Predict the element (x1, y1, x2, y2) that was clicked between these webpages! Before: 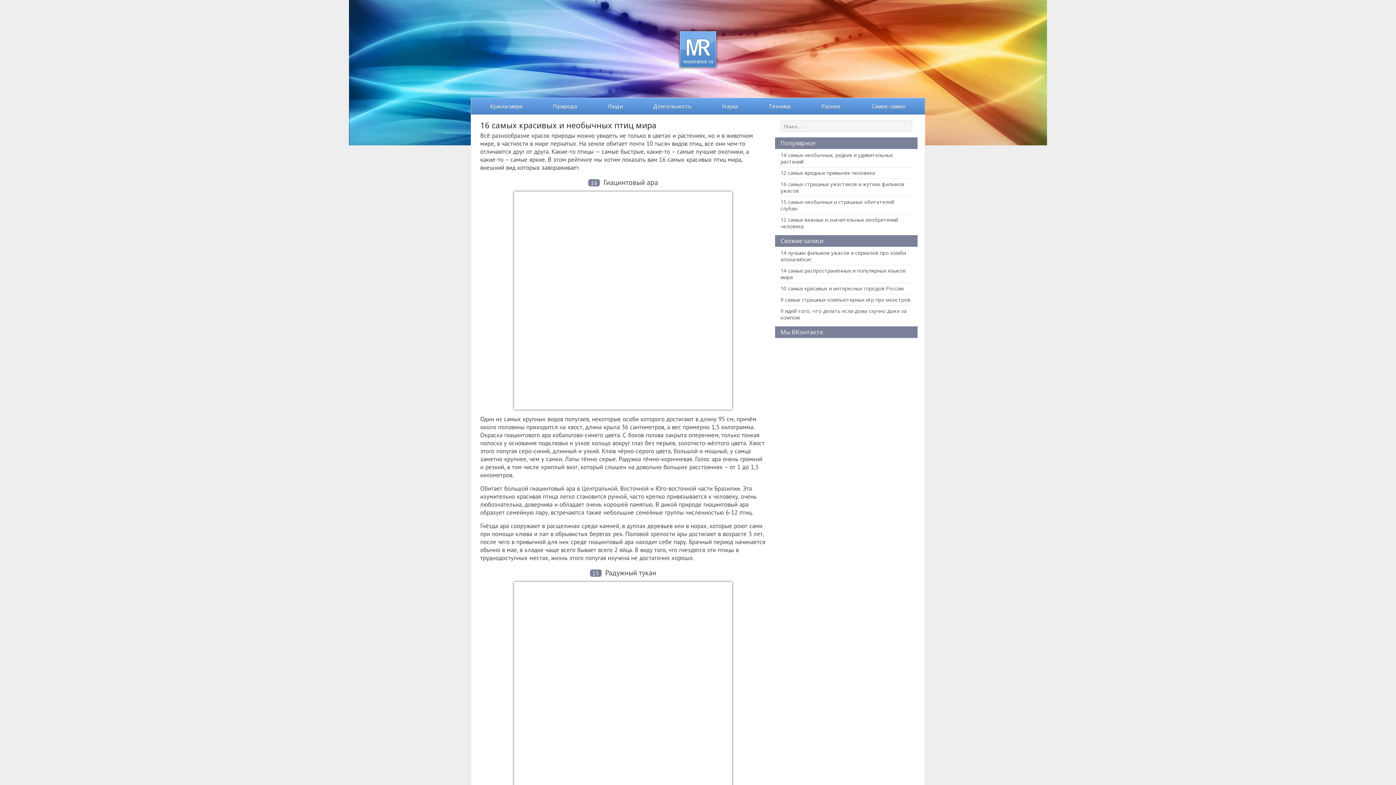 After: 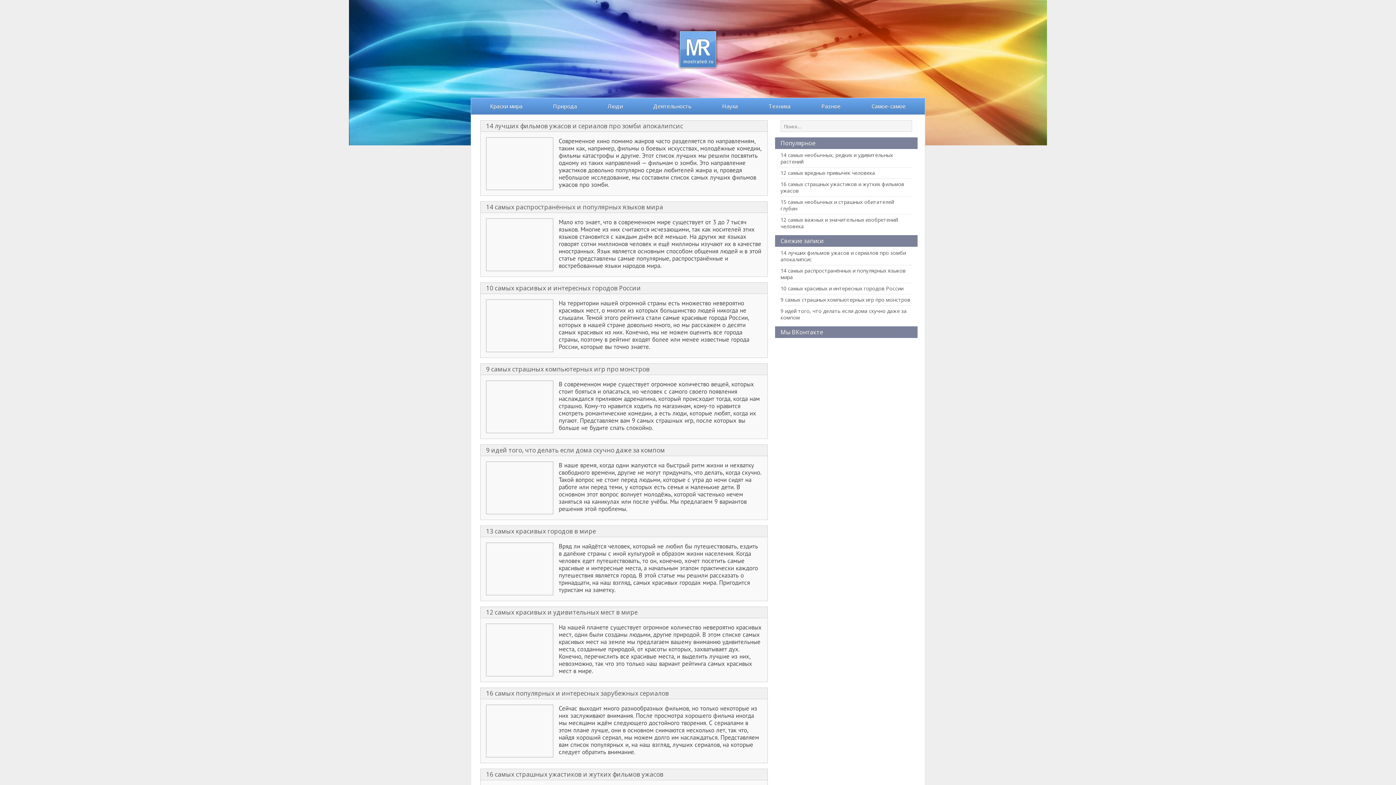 Action: bbox: (680, 31, 716, 68)